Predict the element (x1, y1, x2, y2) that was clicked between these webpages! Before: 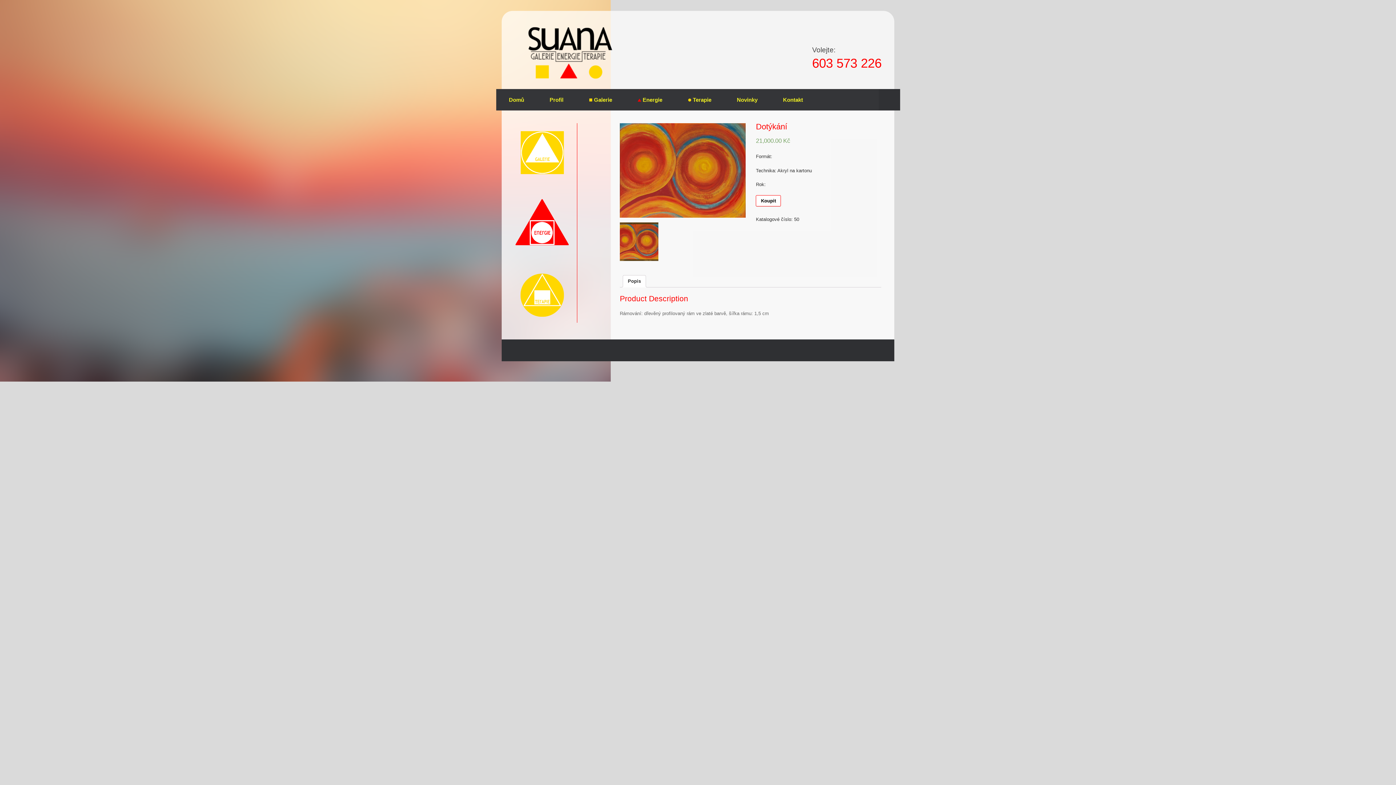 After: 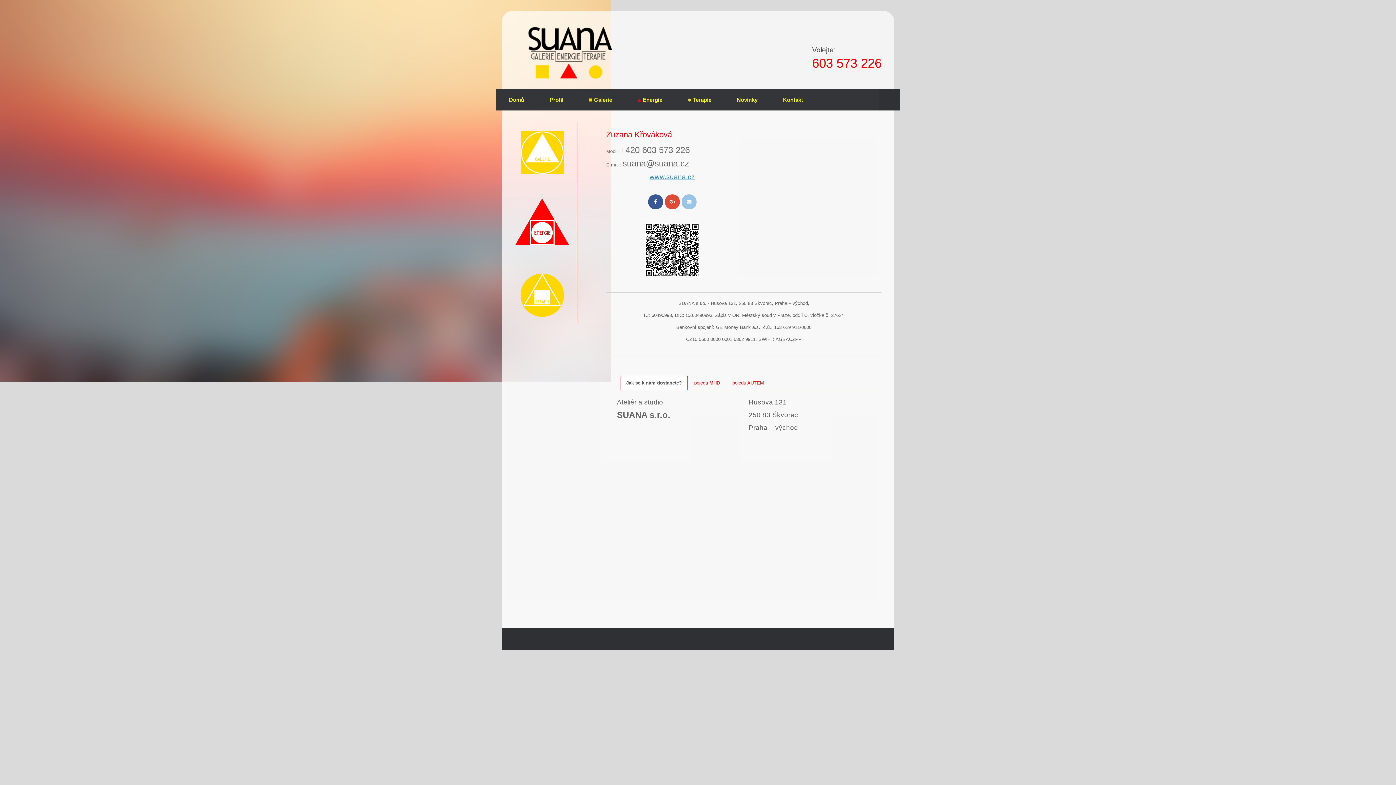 Action: bbox: (770, 89, 815, 110) label: Kontakt